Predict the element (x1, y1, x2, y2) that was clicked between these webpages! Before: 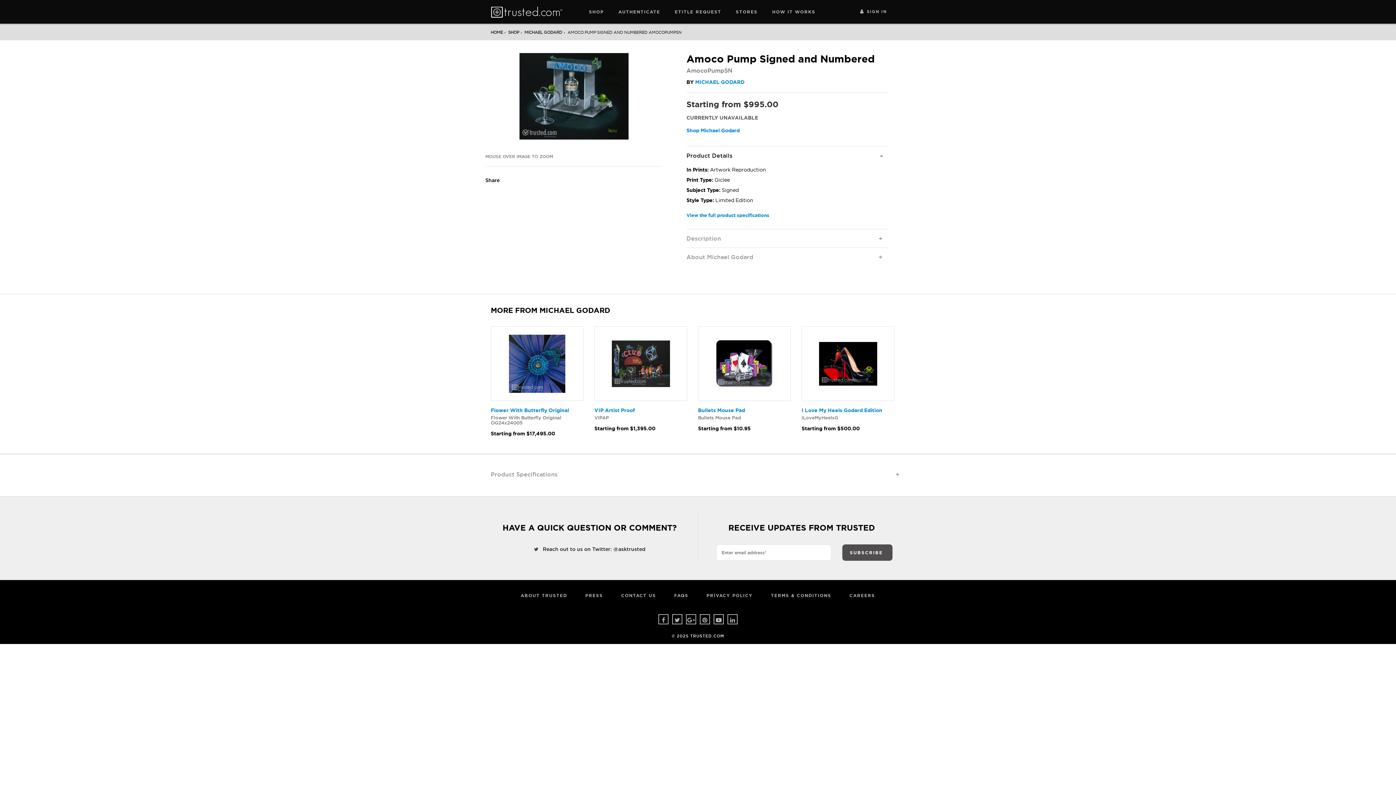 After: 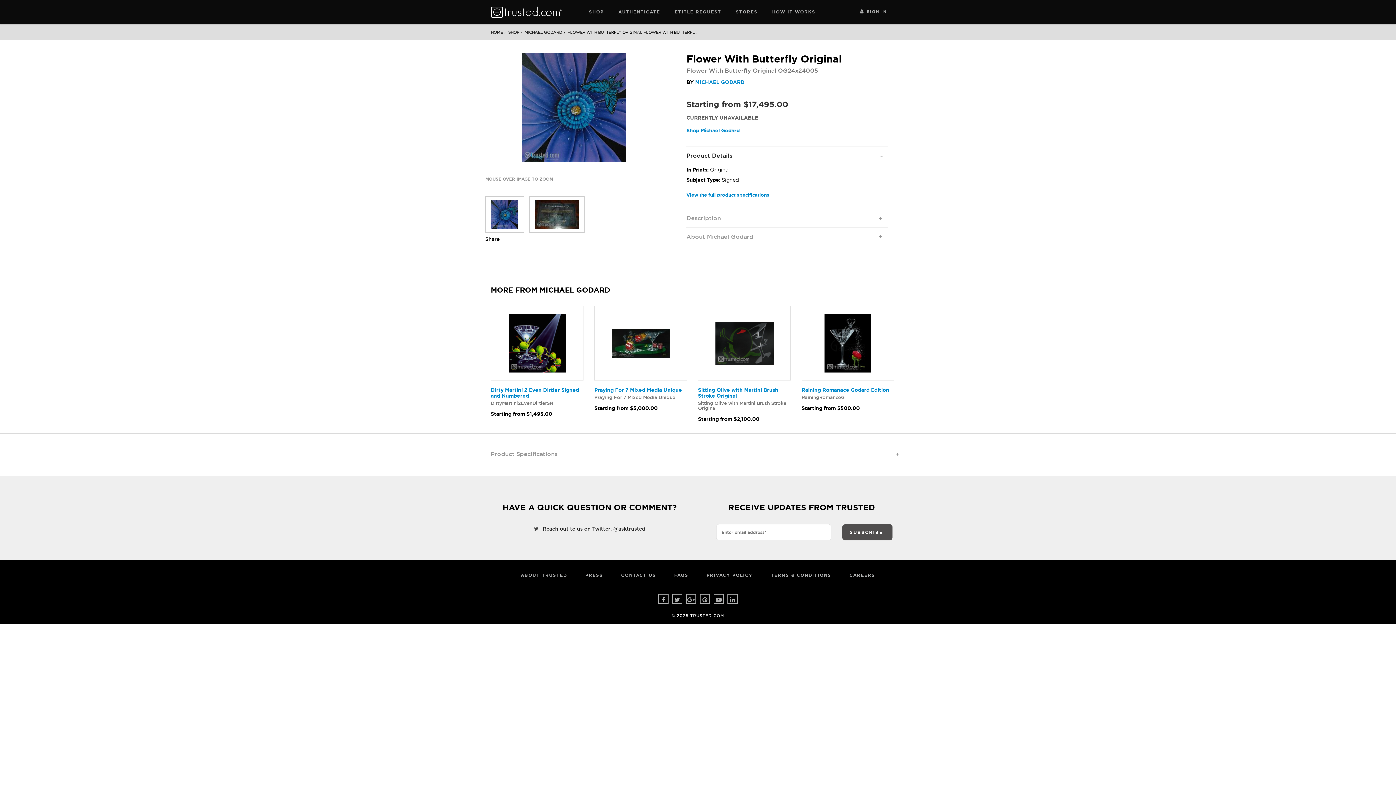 Action: bbox: (490, 326, 583, 436) label: Flower With Butterfly Original
Flower With Butterfly Original OG24x24005

Starting from $17,495.00